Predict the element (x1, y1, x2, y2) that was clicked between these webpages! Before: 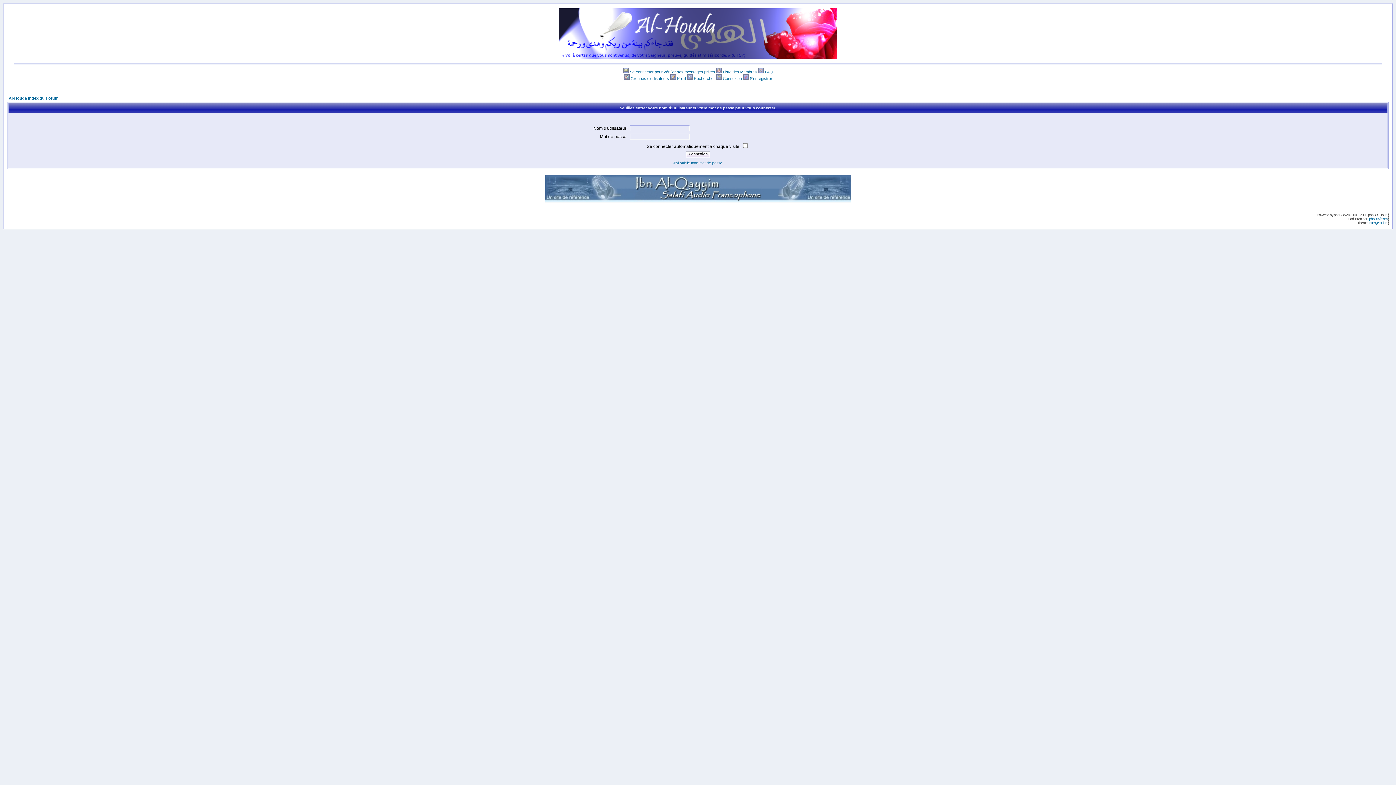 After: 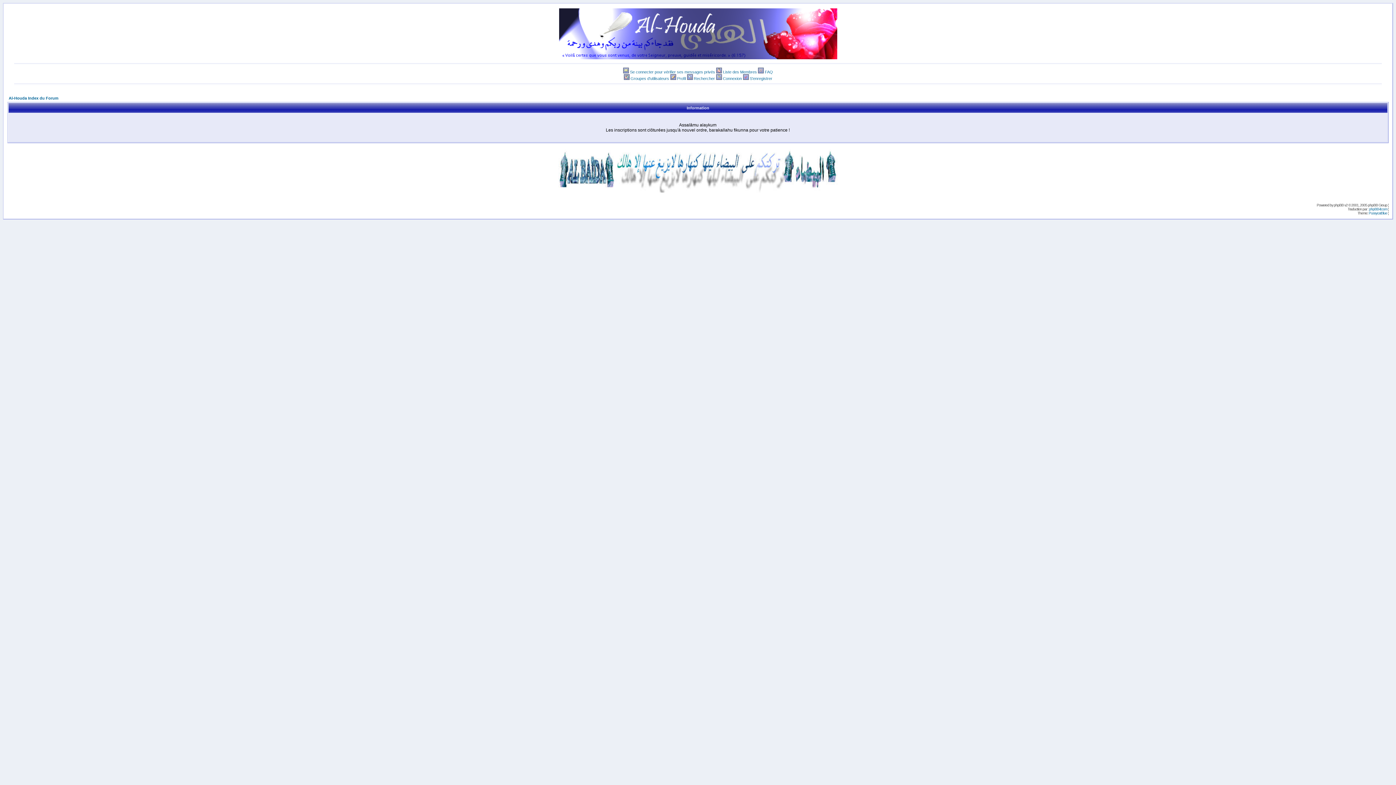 Action: bbox: (743, 76, 748, 80)